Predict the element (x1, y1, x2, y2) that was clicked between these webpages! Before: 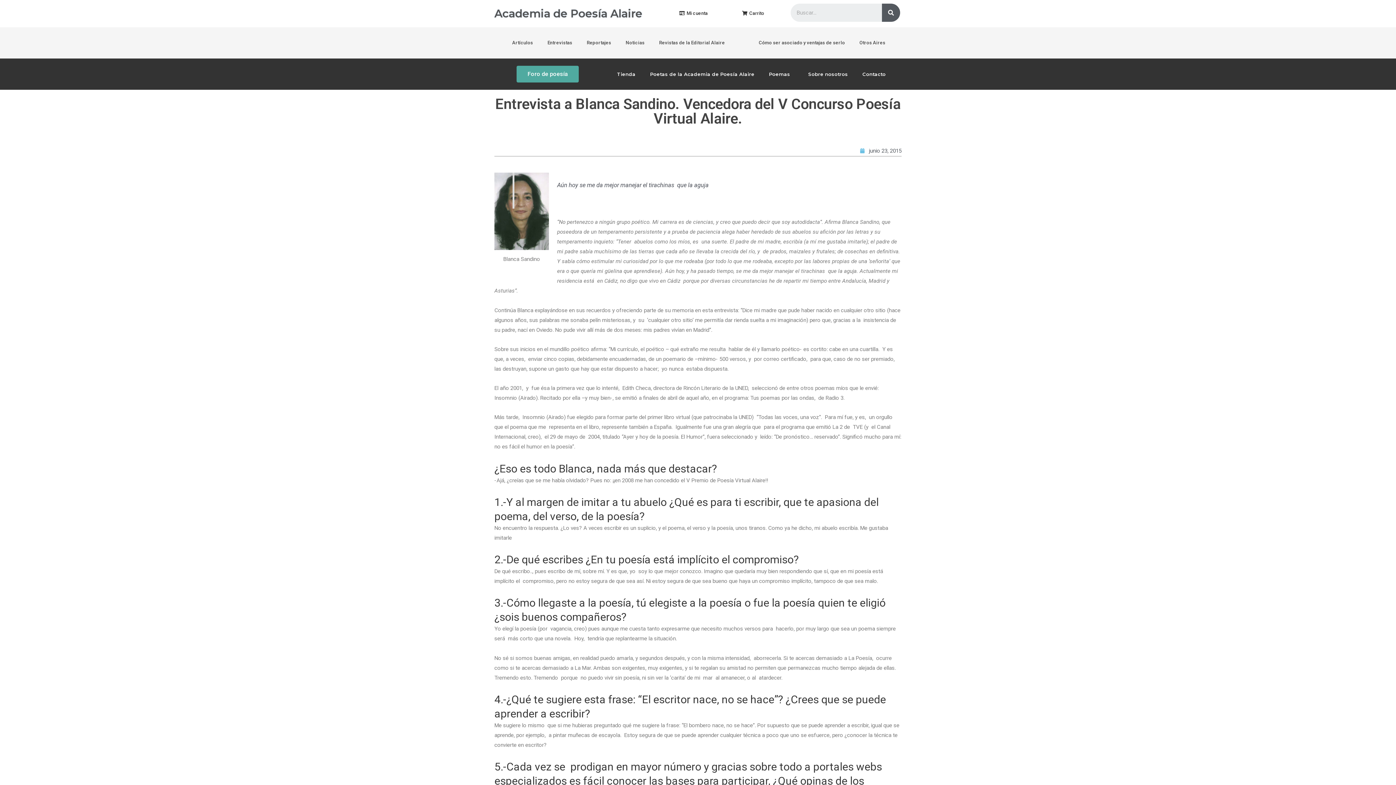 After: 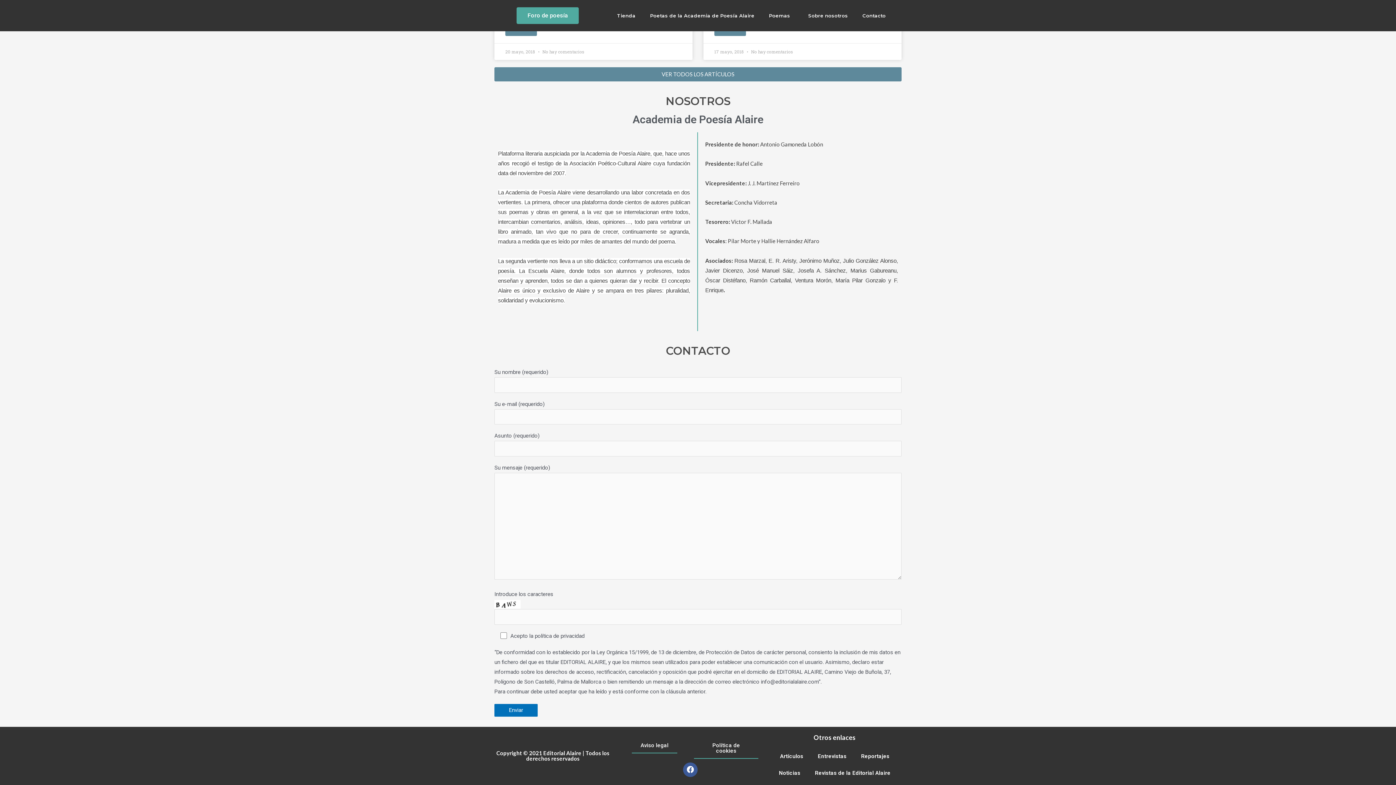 Action: bbox: (855, 65, 893, 82) label: Contacto